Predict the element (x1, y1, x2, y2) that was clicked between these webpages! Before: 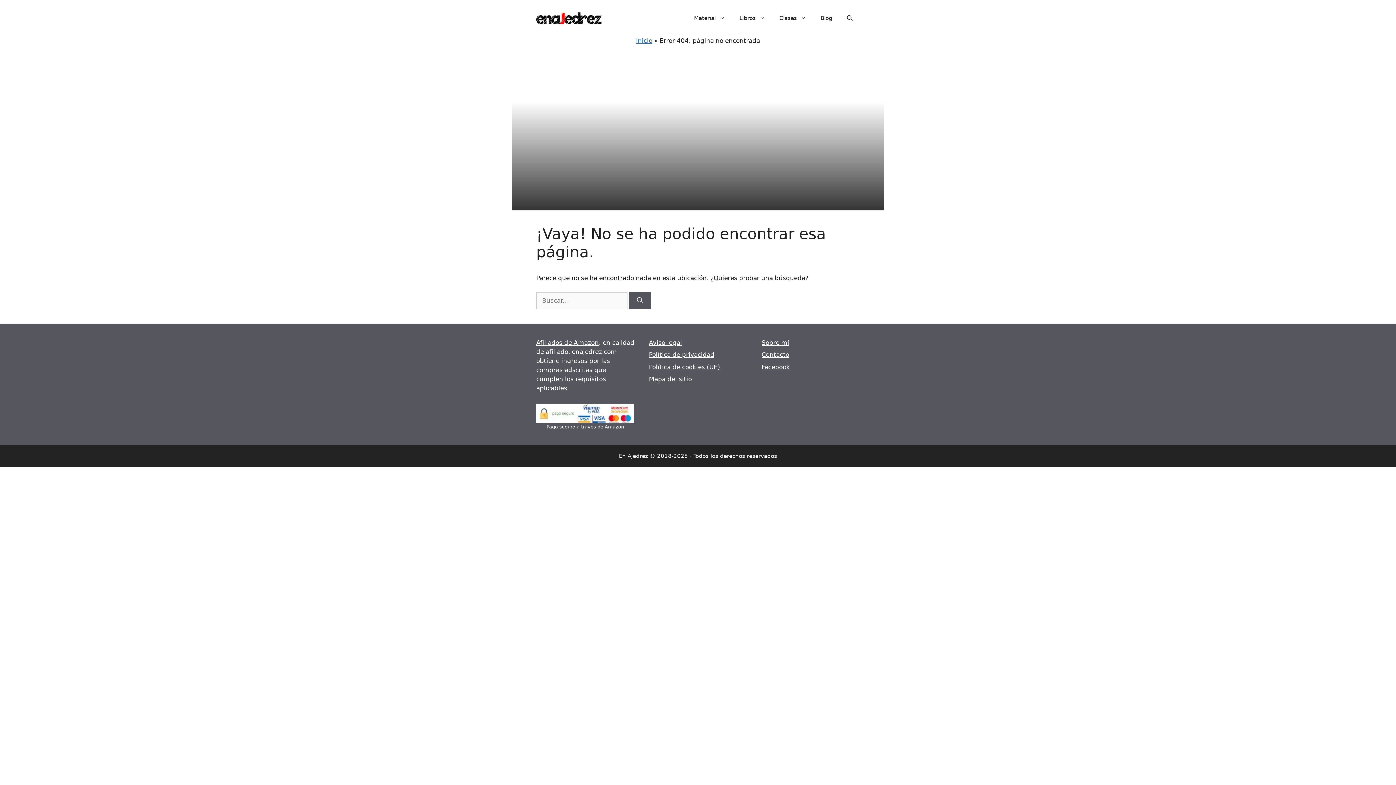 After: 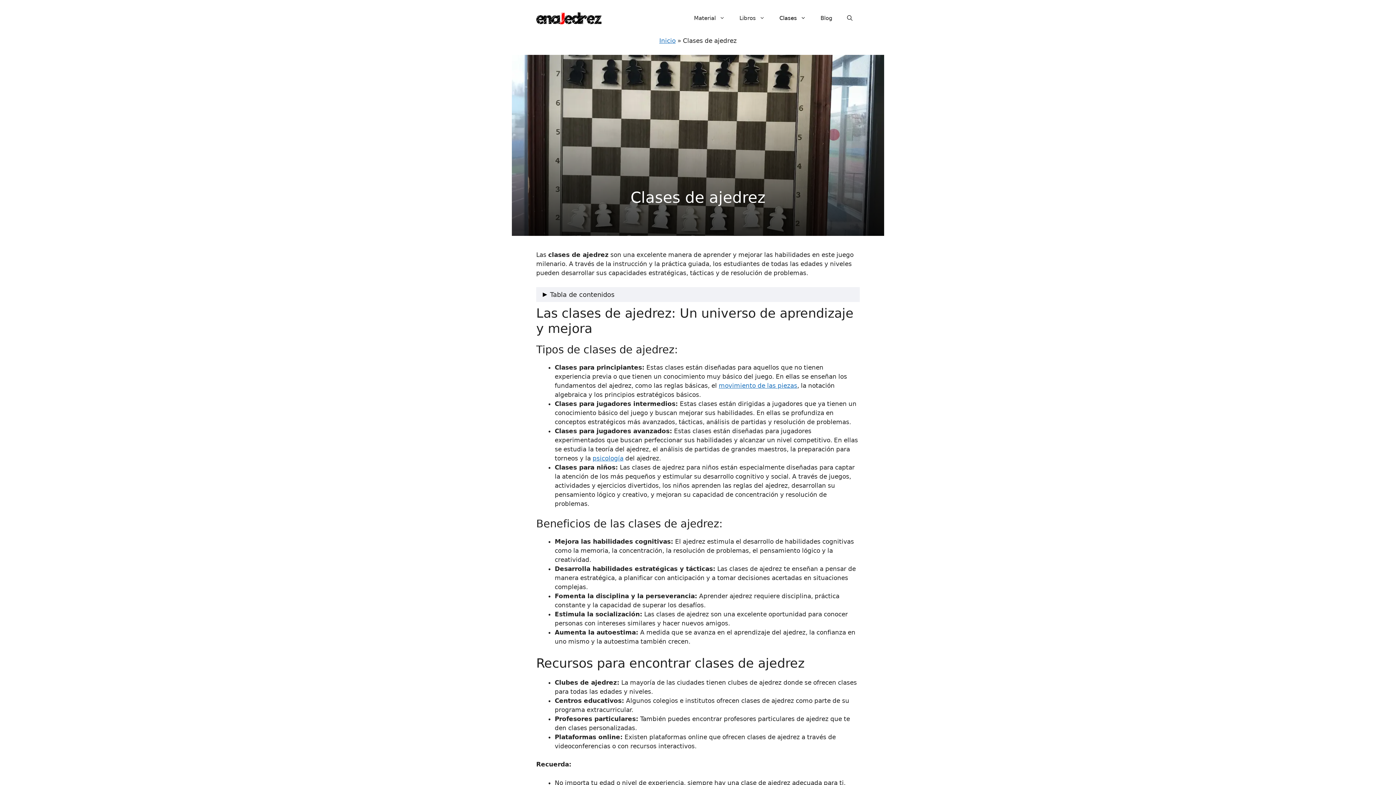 Action: bbox: (772, 7, 813, 29) label: Clases